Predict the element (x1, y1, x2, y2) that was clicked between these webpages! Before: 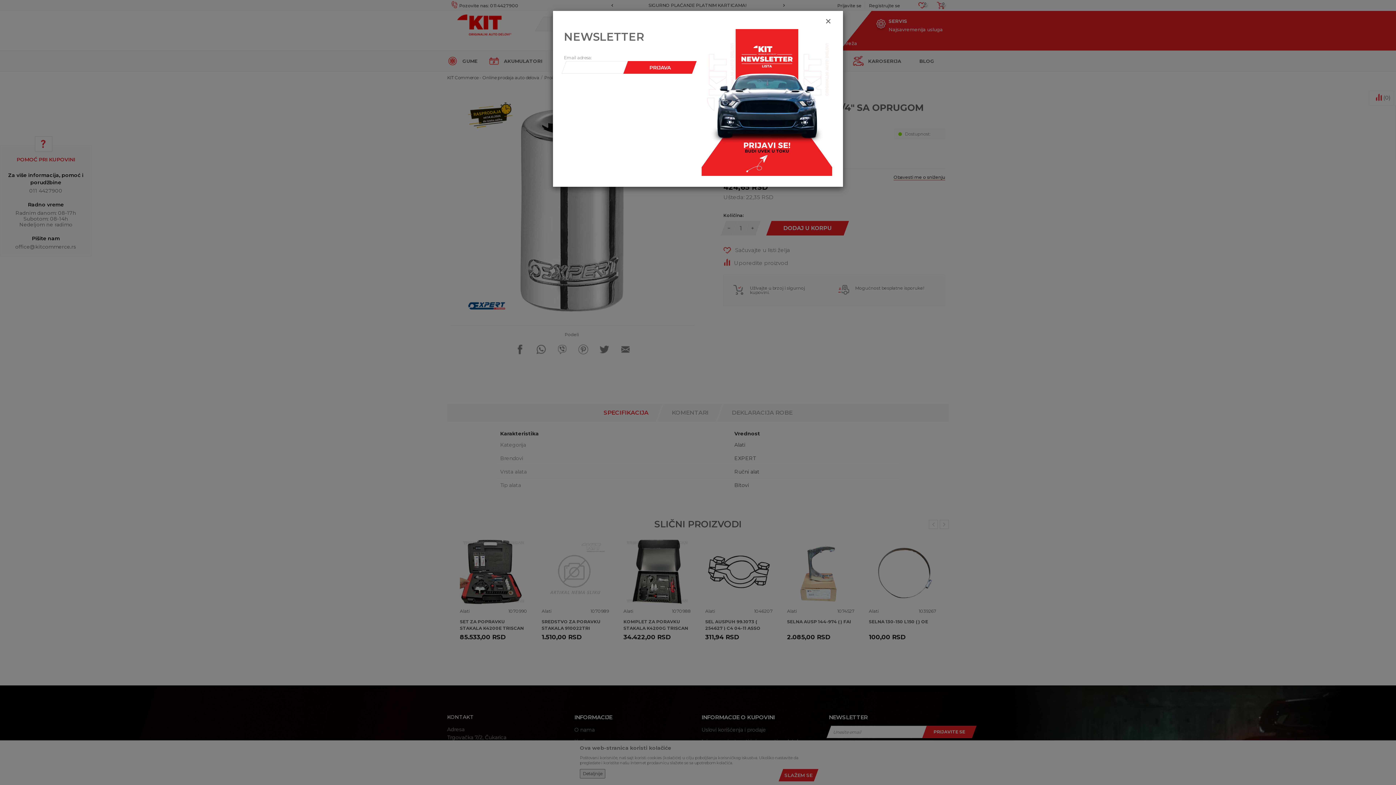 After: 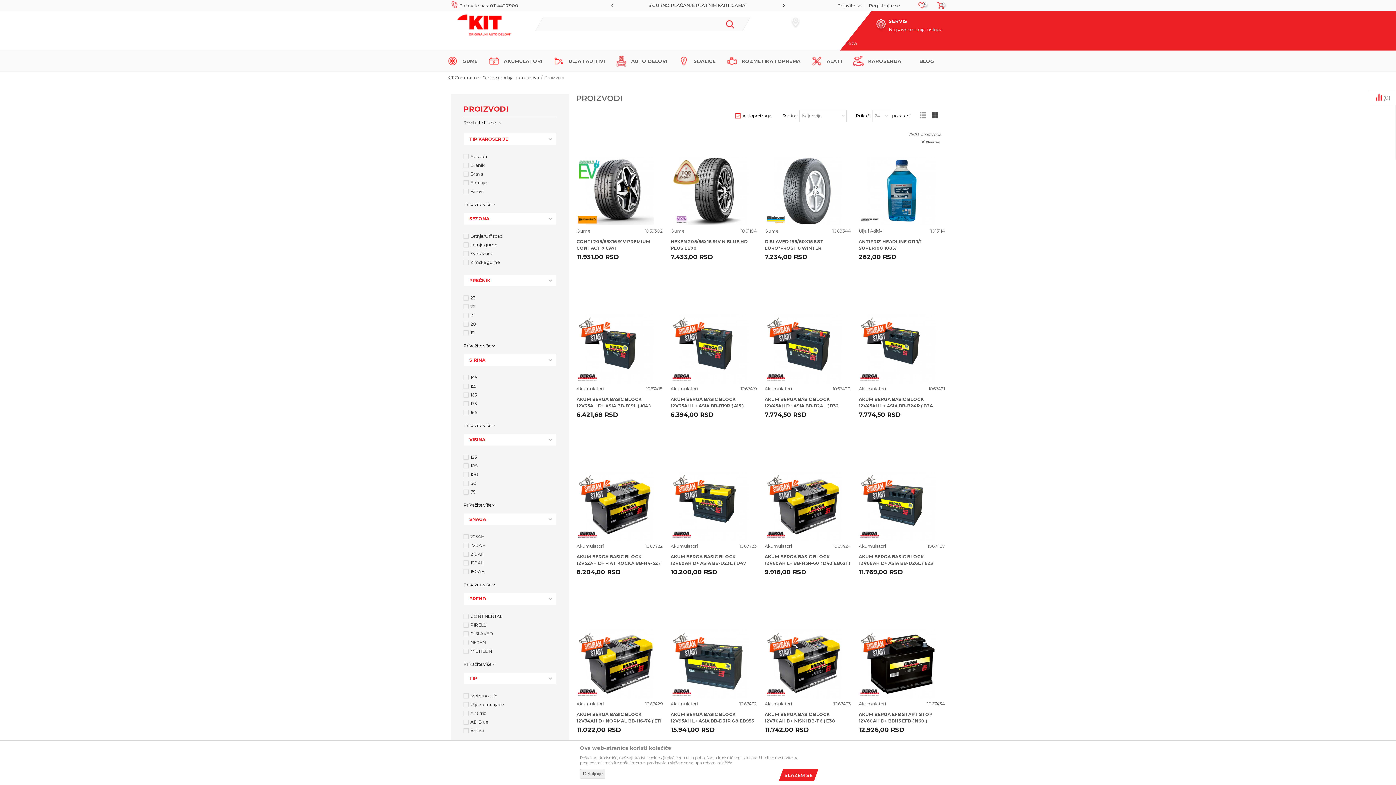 Action: bbox: (701, 98, 832, 105)